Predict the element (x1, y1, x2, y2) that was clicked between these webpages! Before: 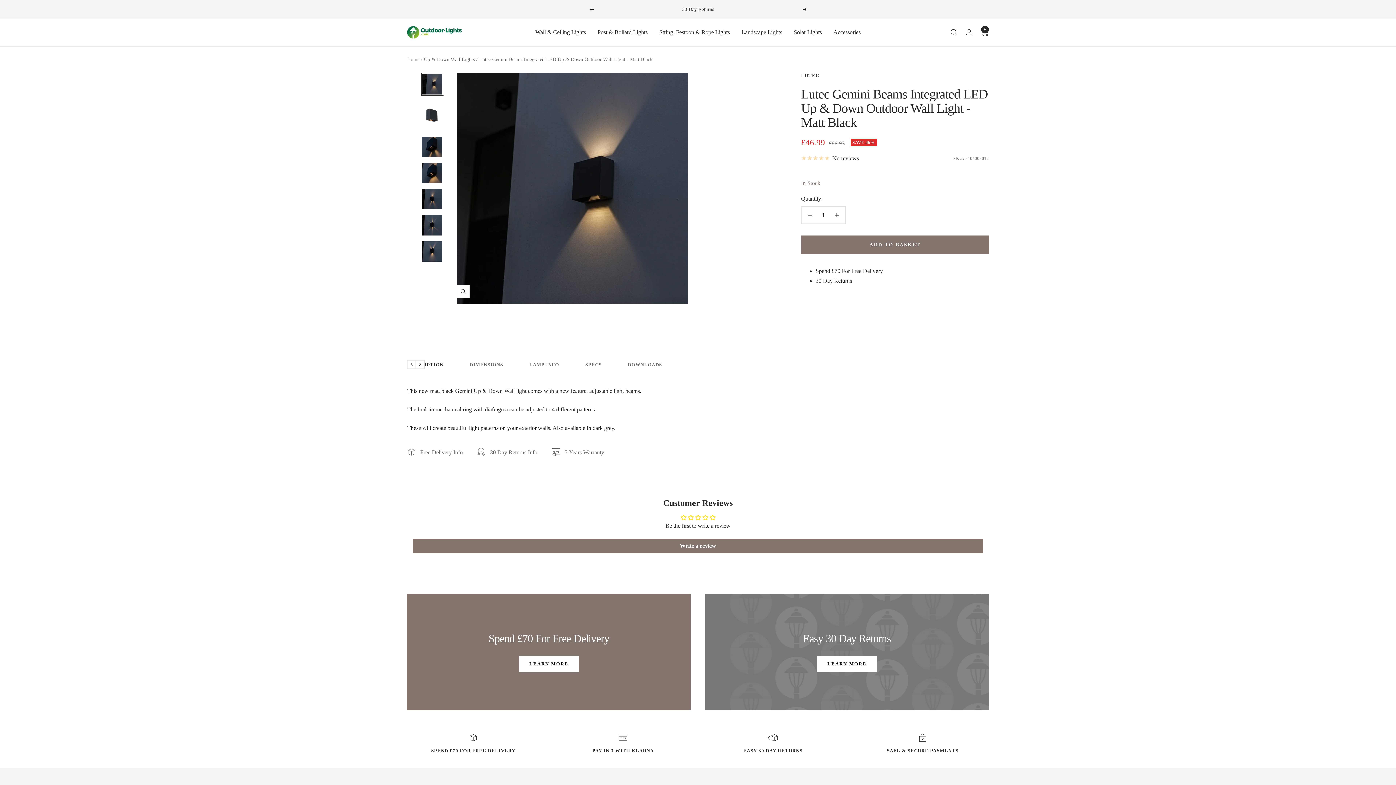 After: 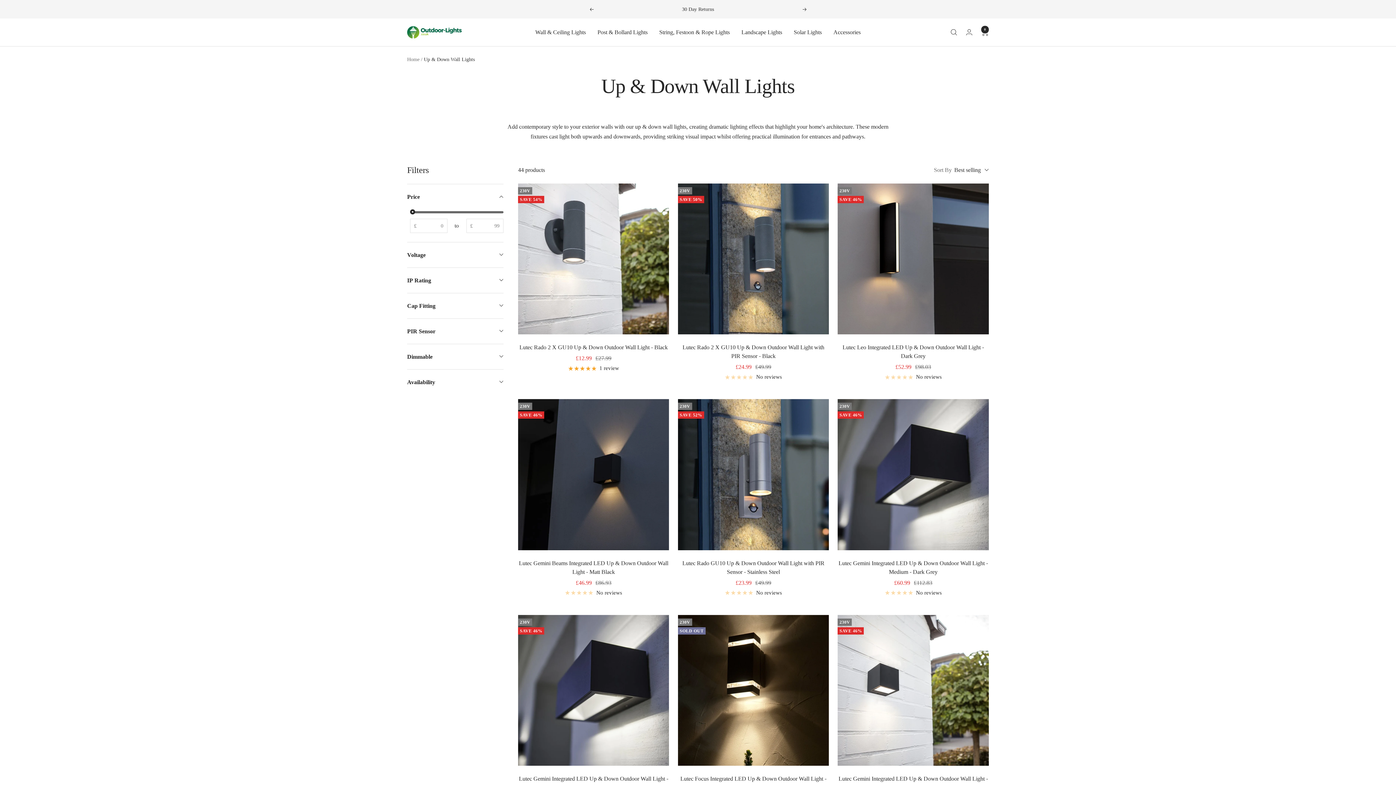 Action: bbox: (424, 56, 474, 62) label: Up & Down Wall Lights